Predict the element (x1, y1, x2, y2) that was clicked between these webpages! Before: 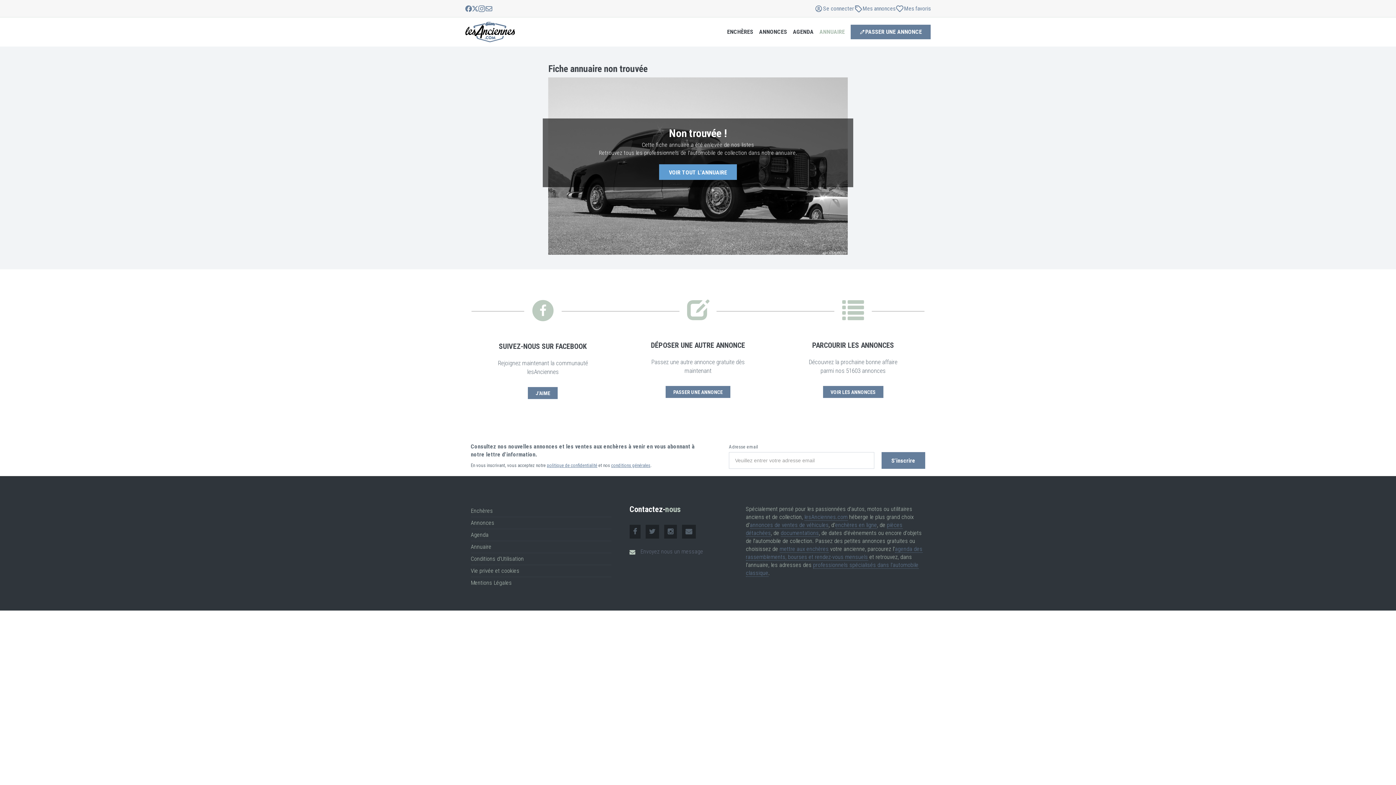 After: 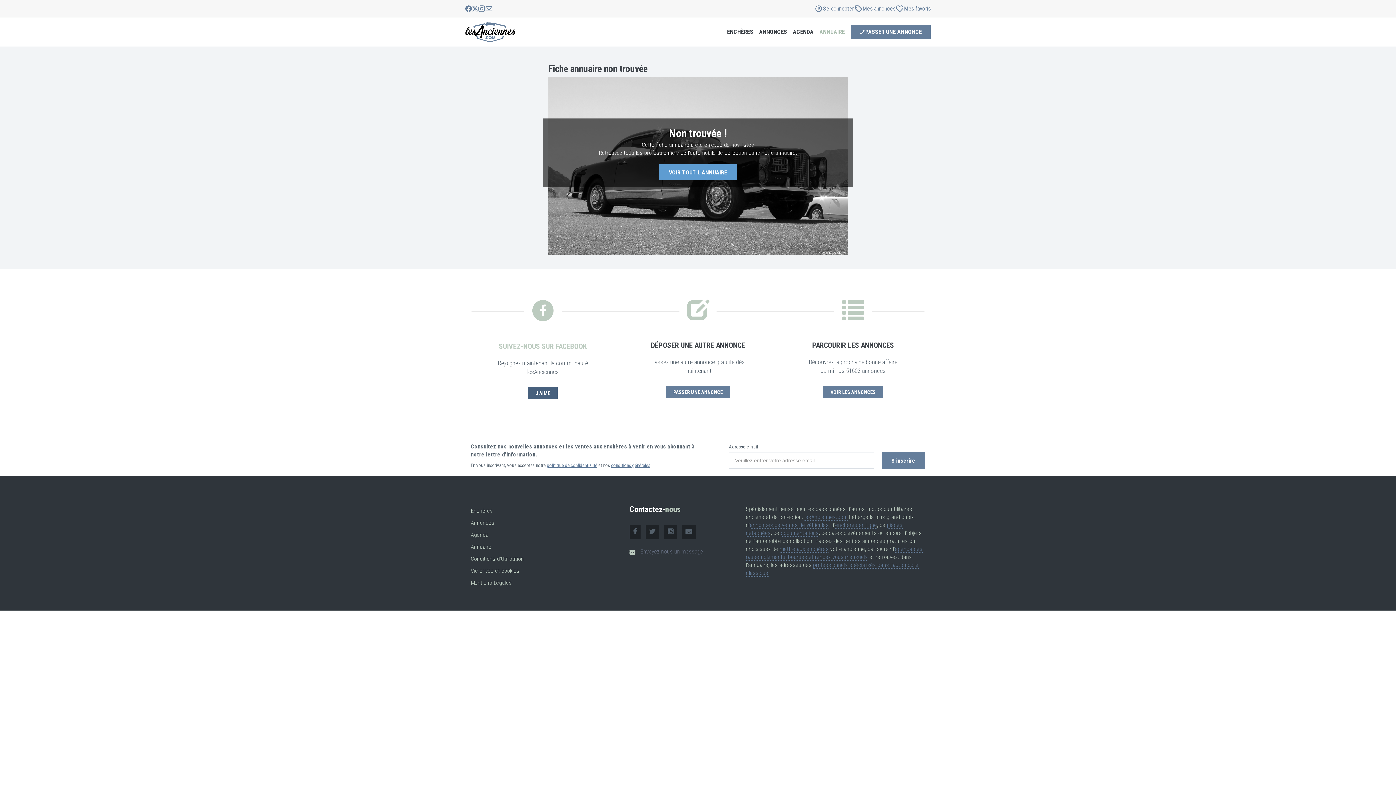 Action: bbox: (528, 387, 557, 399) label: J'AIME